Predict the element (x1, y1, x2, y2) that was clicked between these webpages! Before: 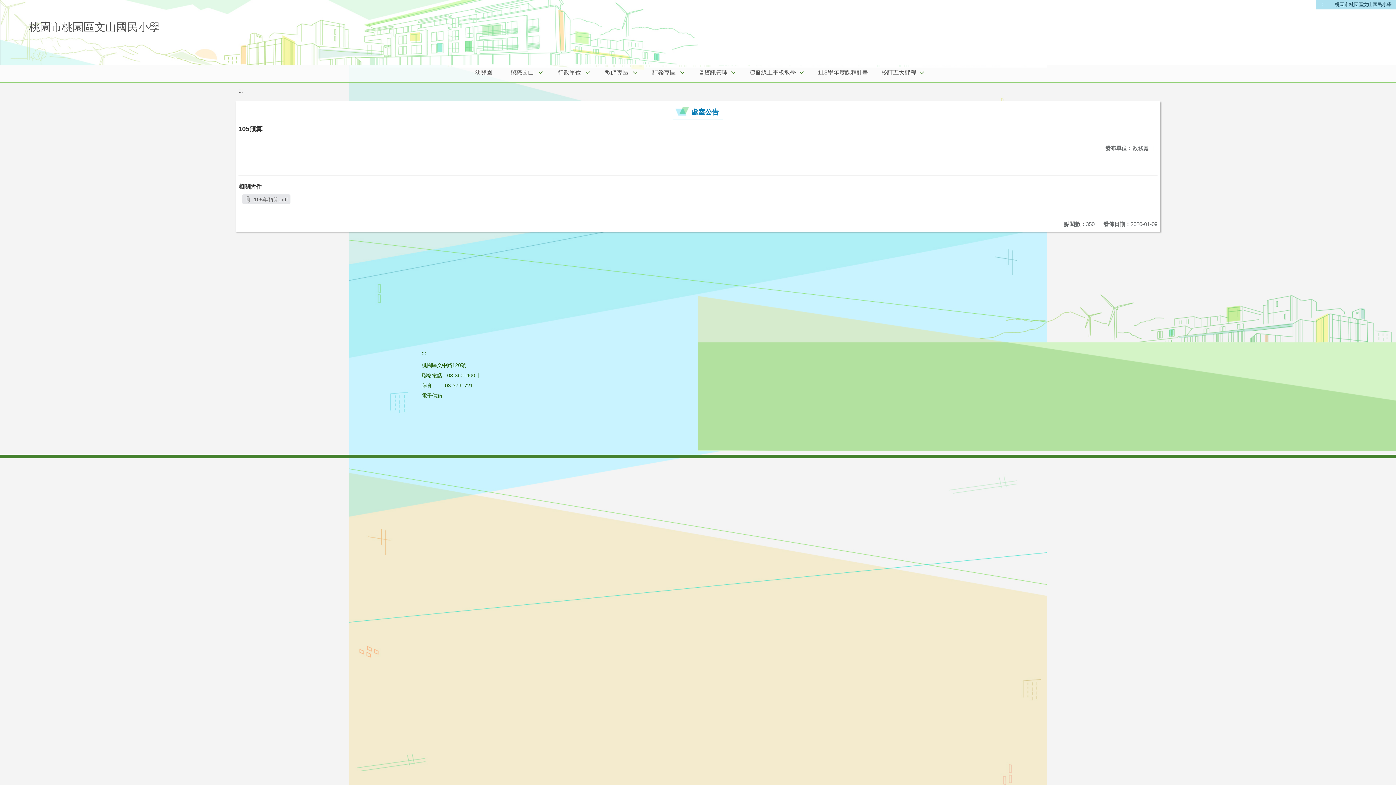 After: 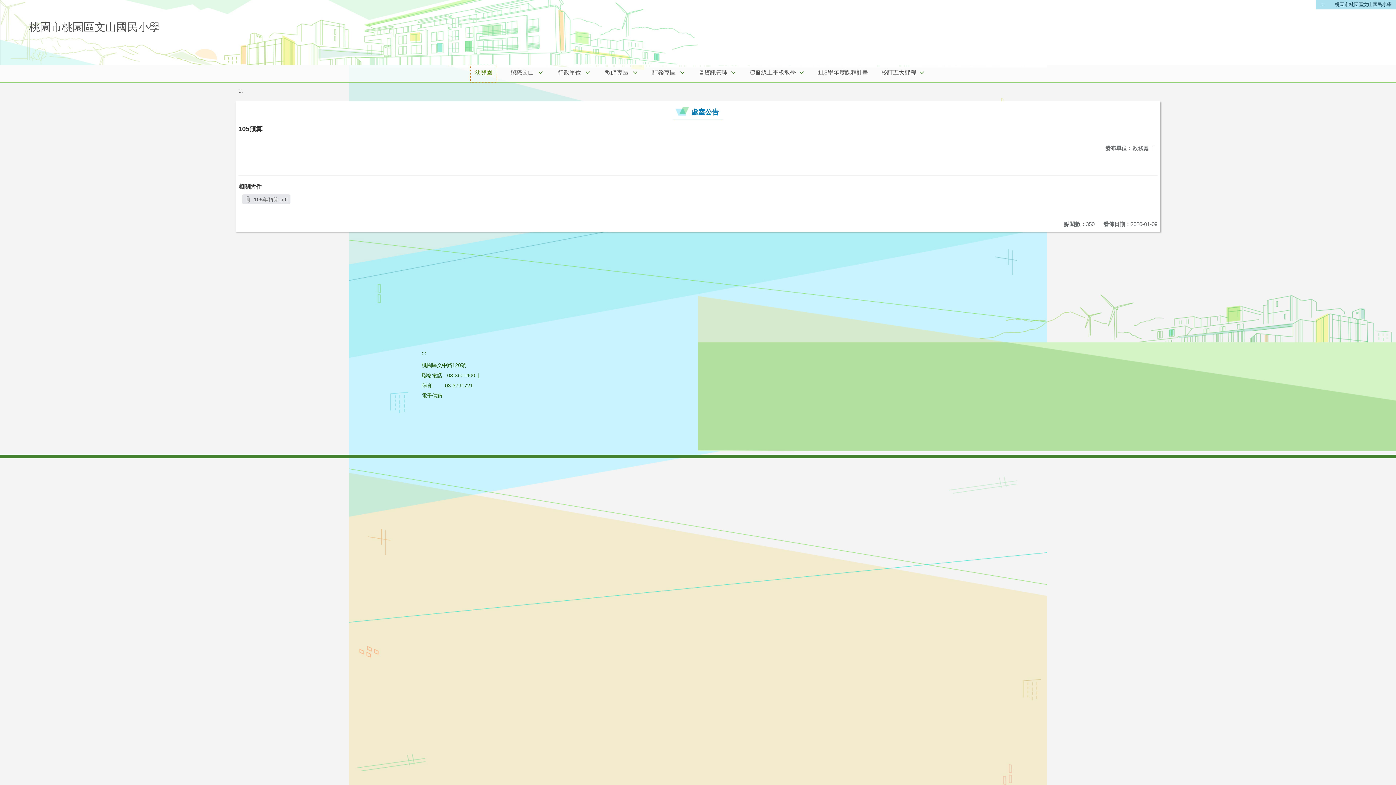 Action: label: 幼兒園 bbox: (471, 65, 496, 81)